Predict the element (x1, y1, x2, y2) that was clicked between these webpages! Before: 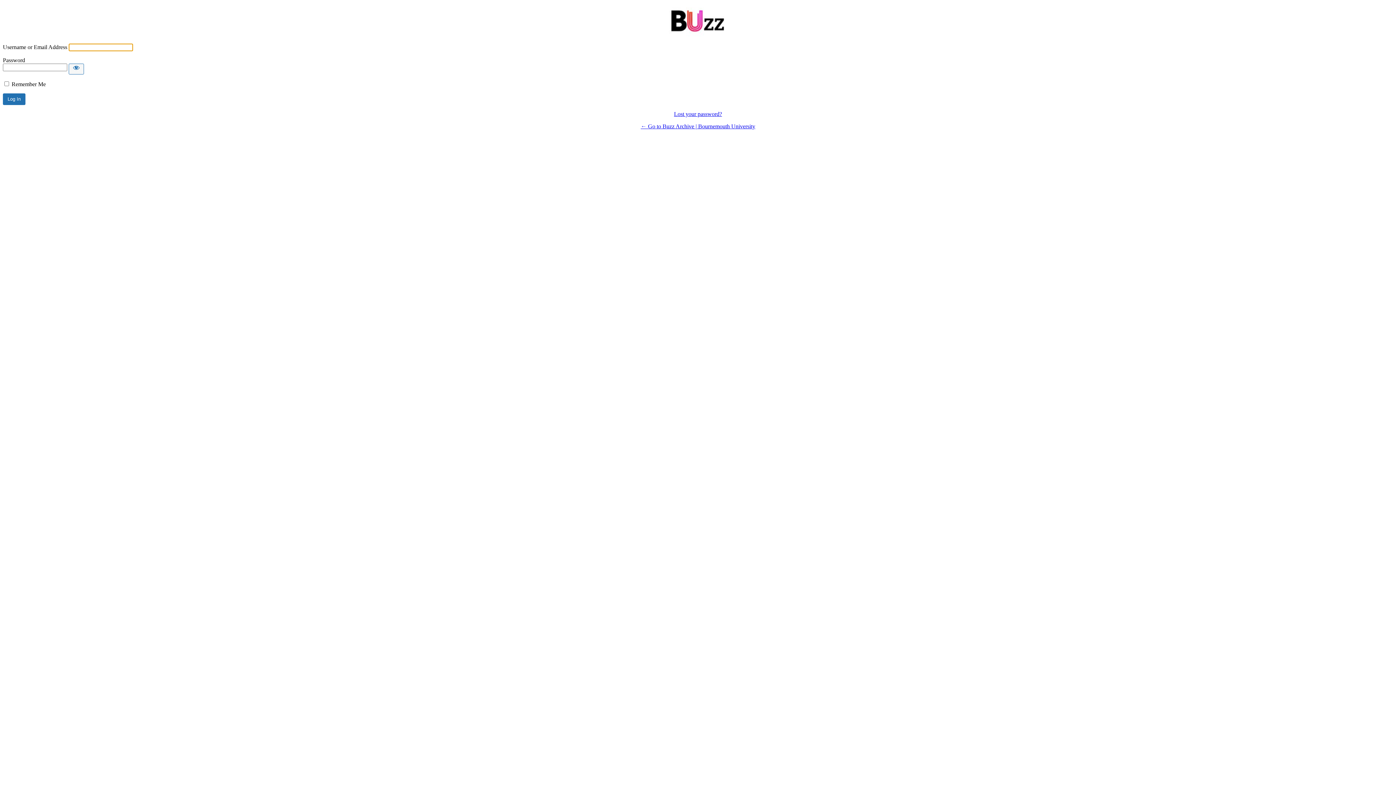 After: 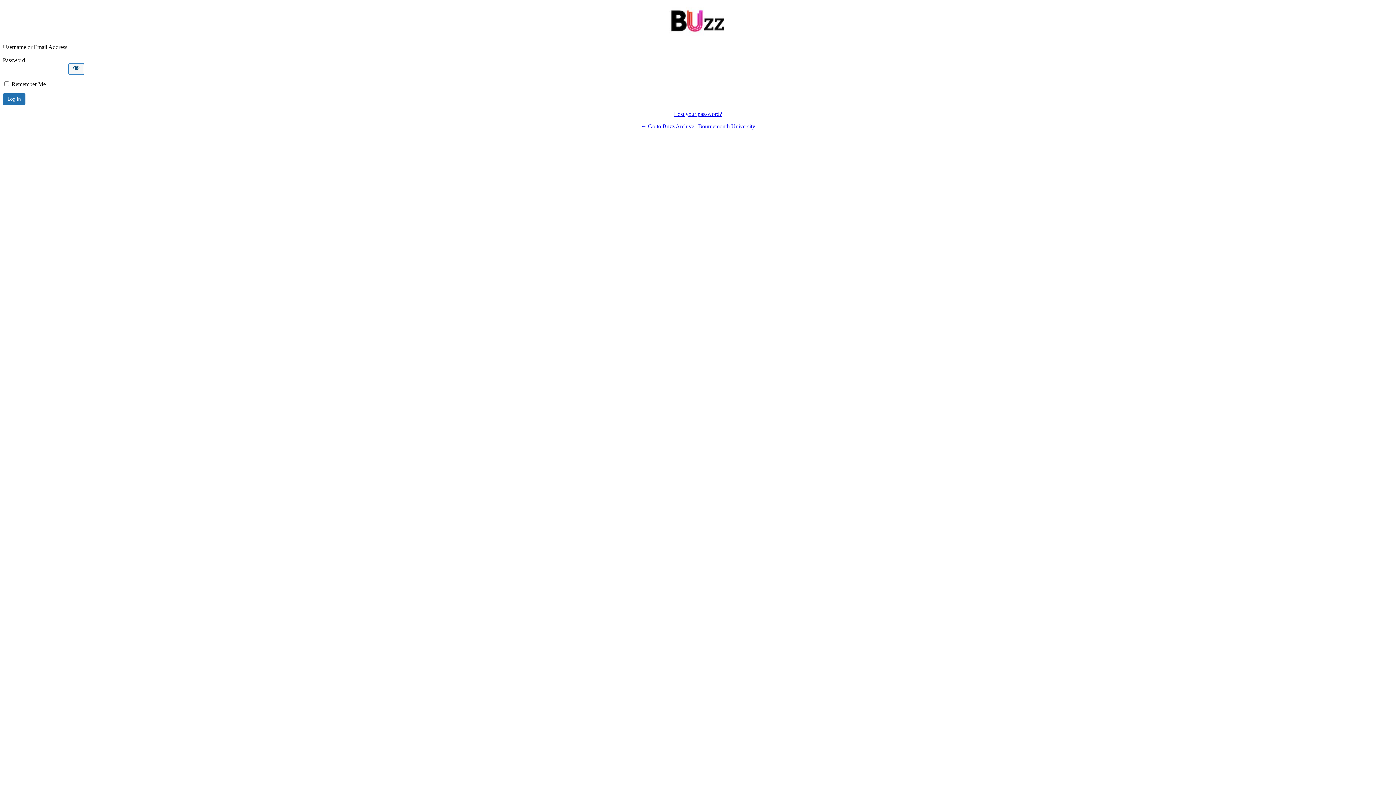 Action: label: Show password bbox: (68, 63, 84, 74)